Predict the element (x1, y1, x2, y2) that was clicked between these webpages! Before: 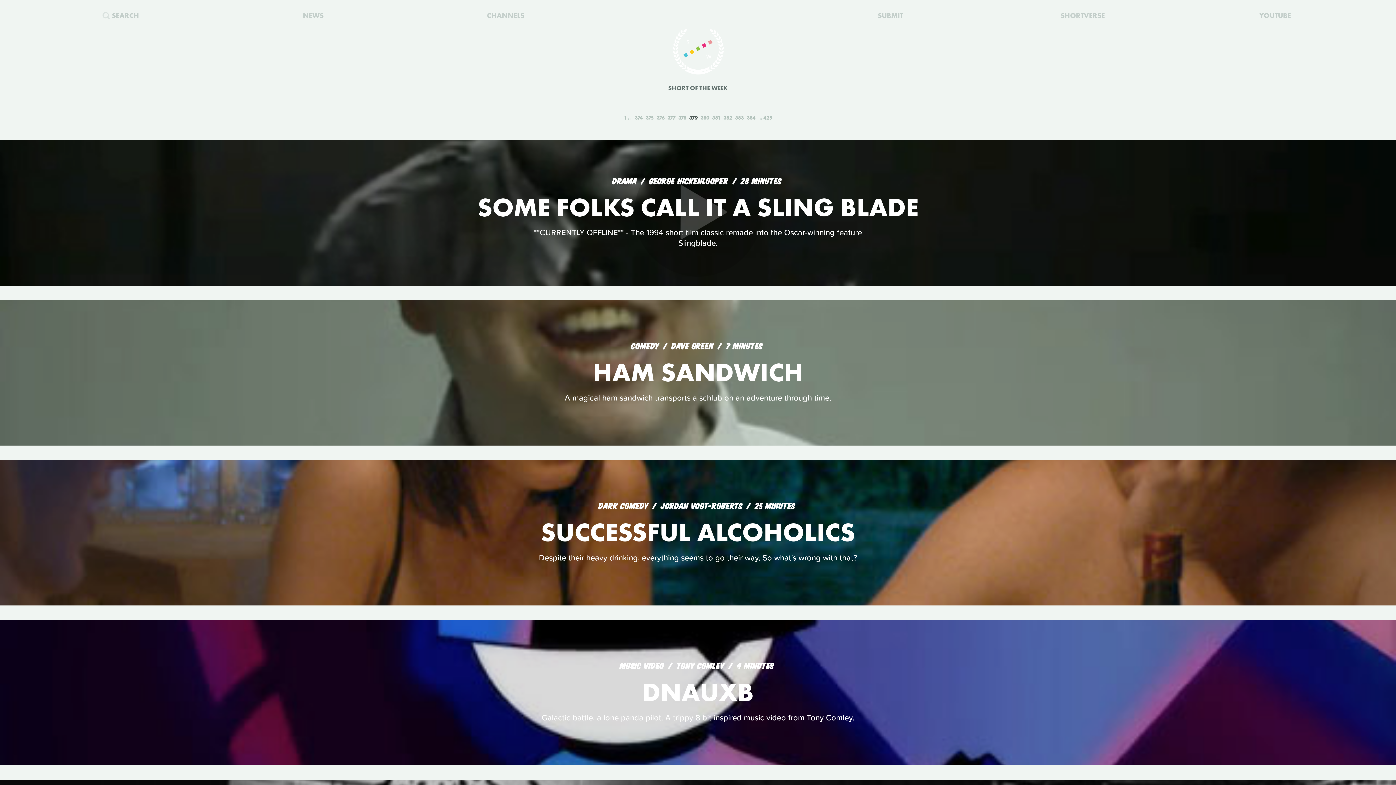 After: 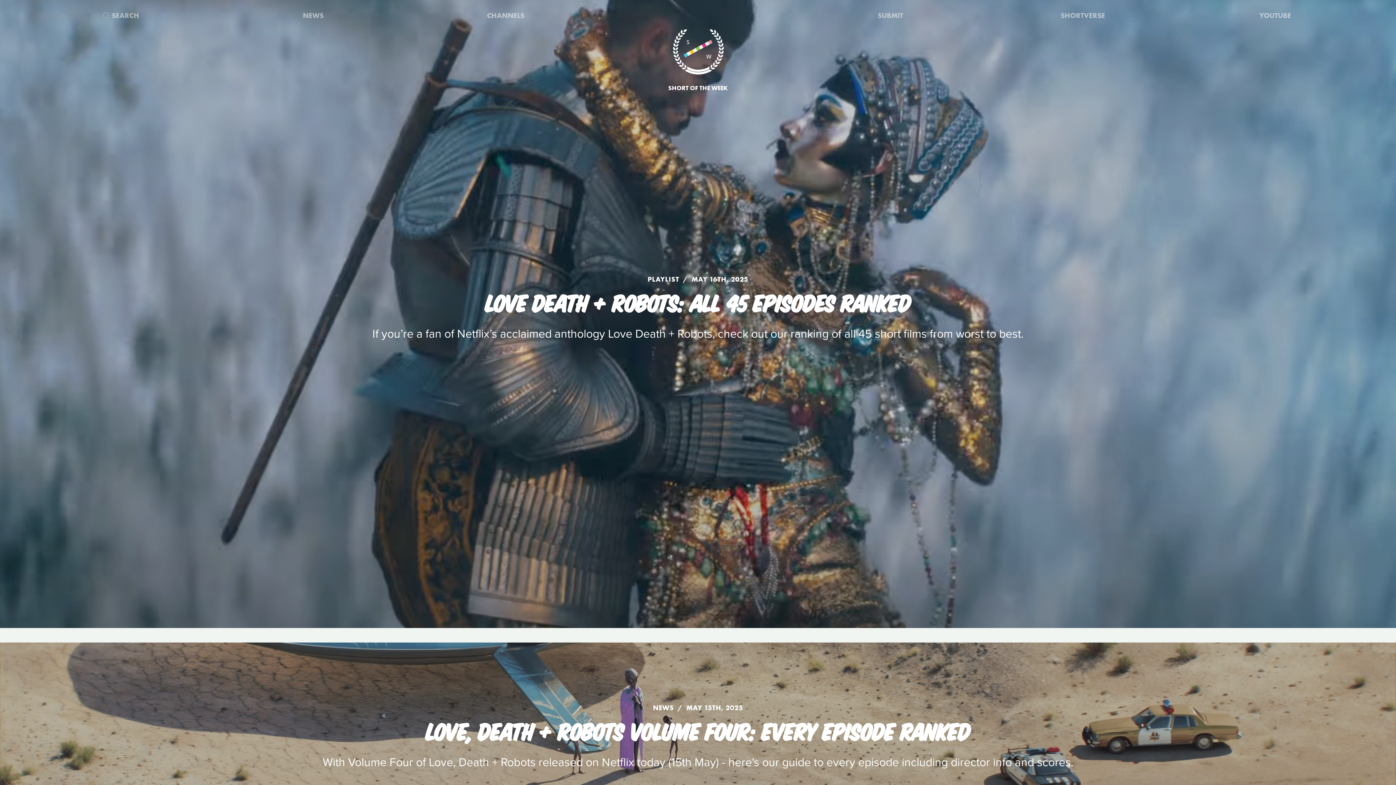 Action: label: 1 bbox: (622, 114, 633, 121)